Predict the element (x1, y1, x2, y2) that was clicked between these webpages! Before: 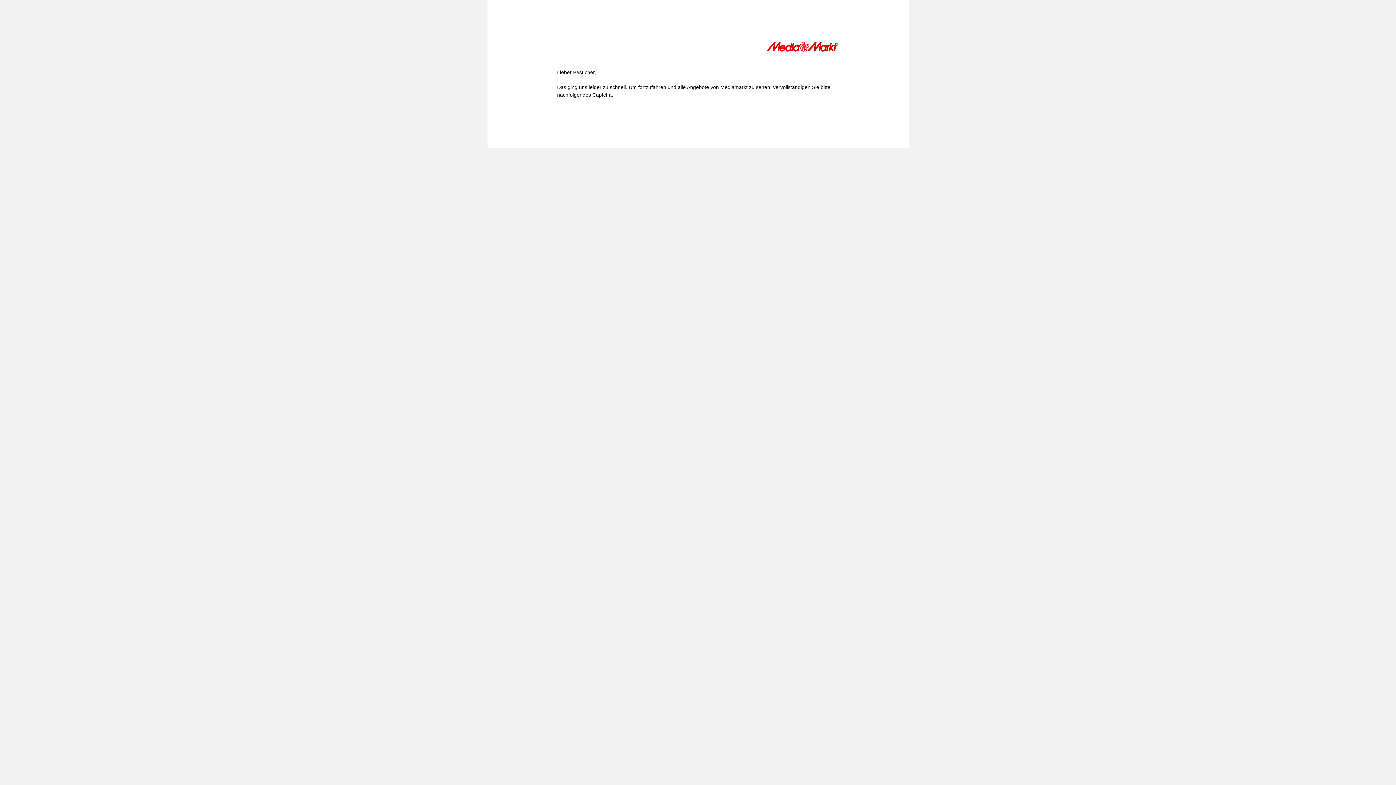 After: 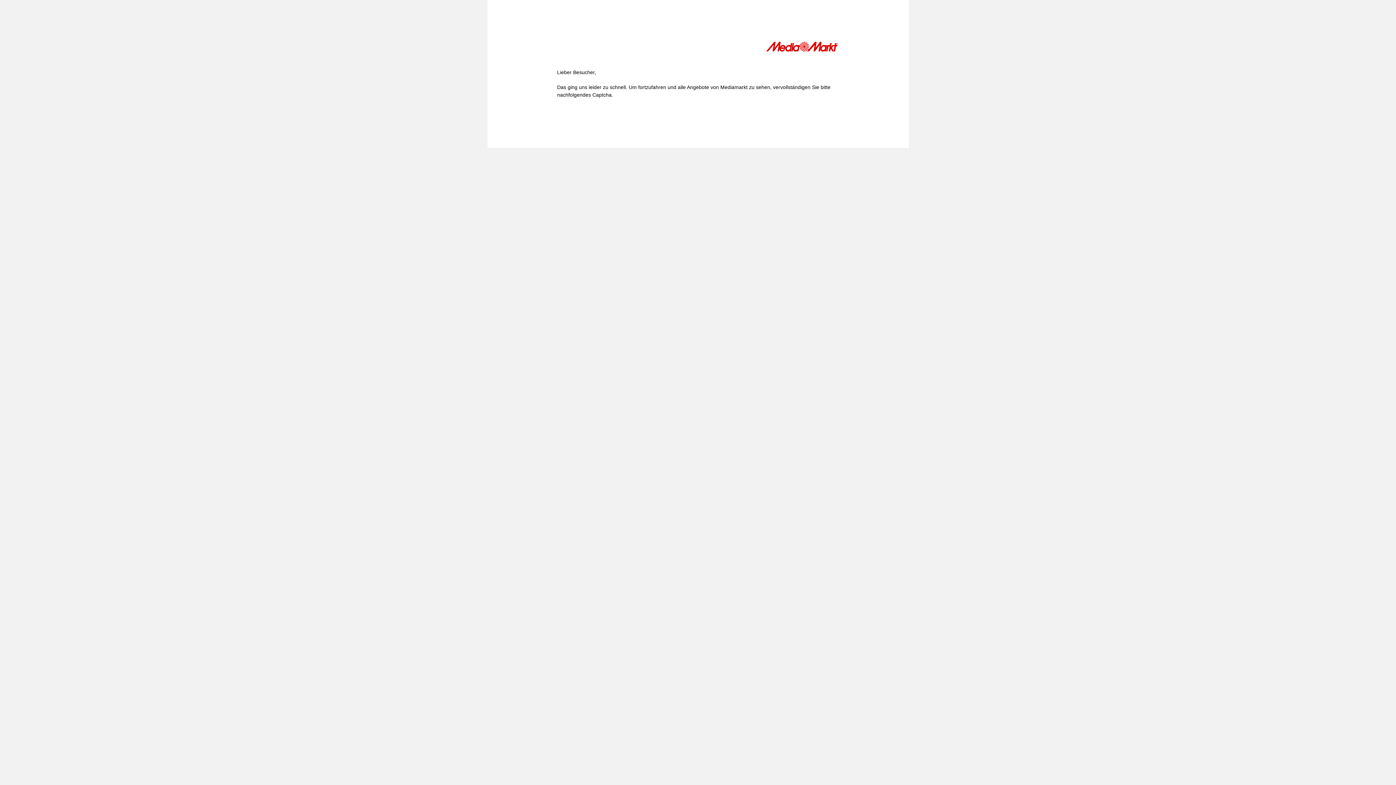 Action: bbox: (766, 41, 839, 54)